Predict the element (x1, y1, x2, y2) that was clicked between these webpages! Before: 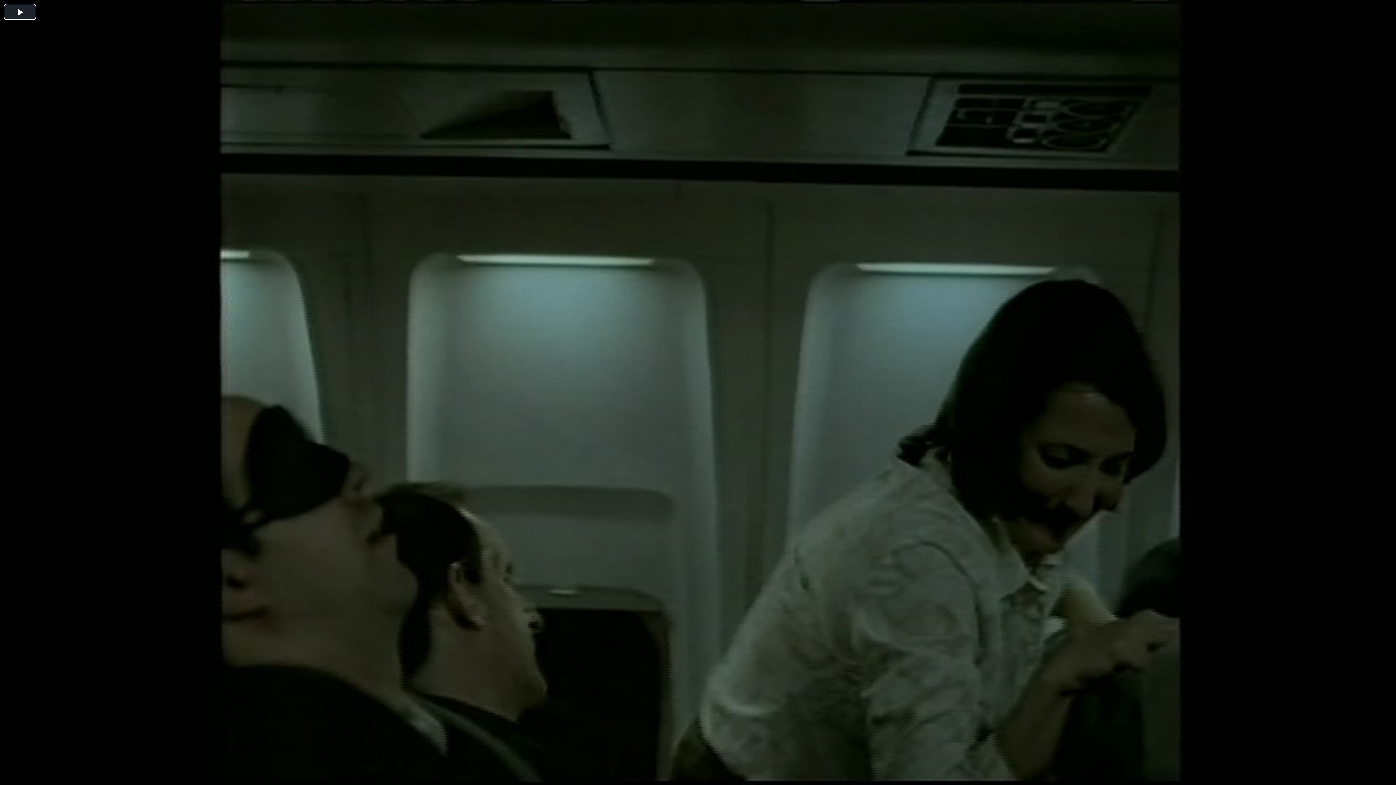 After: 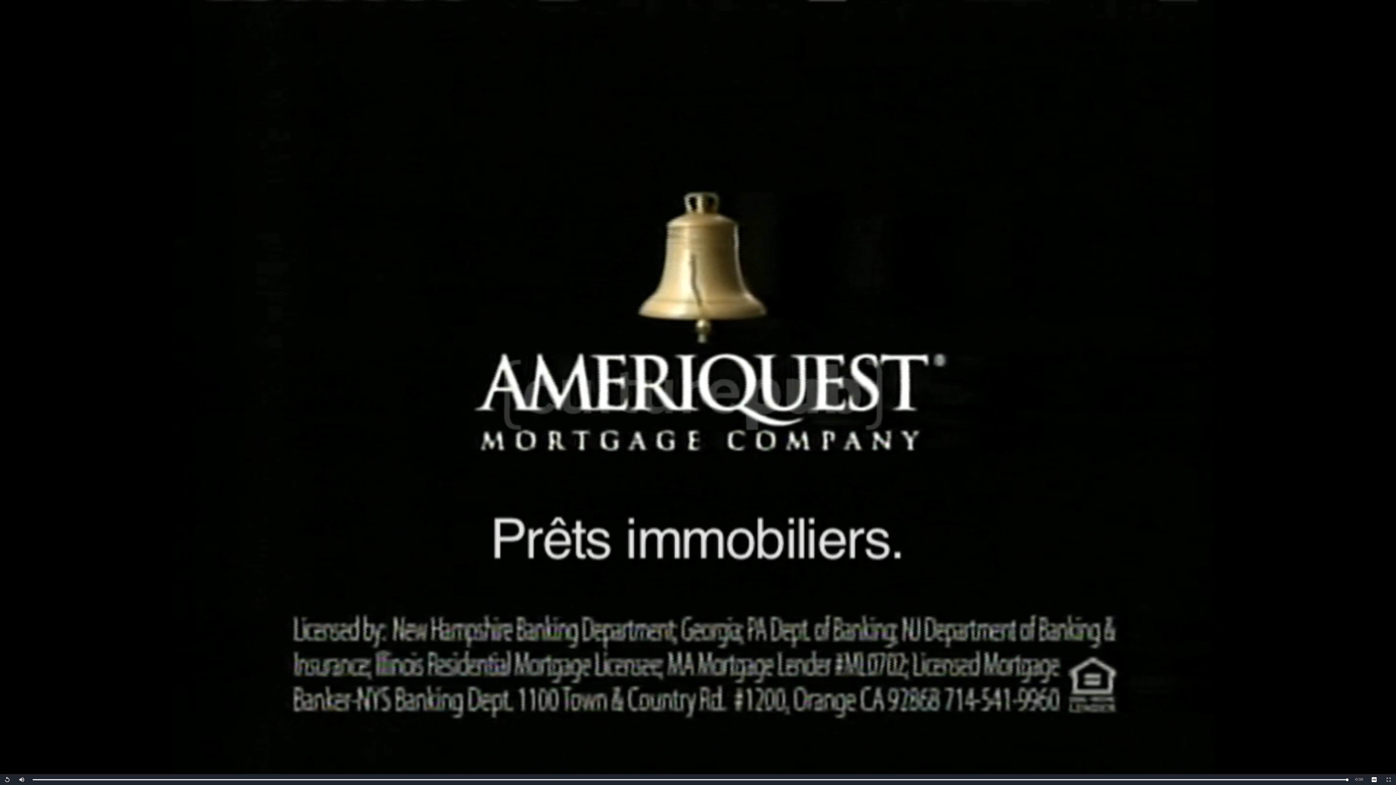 Action: label: Play Video bbox: (3, 3, 36, 20)